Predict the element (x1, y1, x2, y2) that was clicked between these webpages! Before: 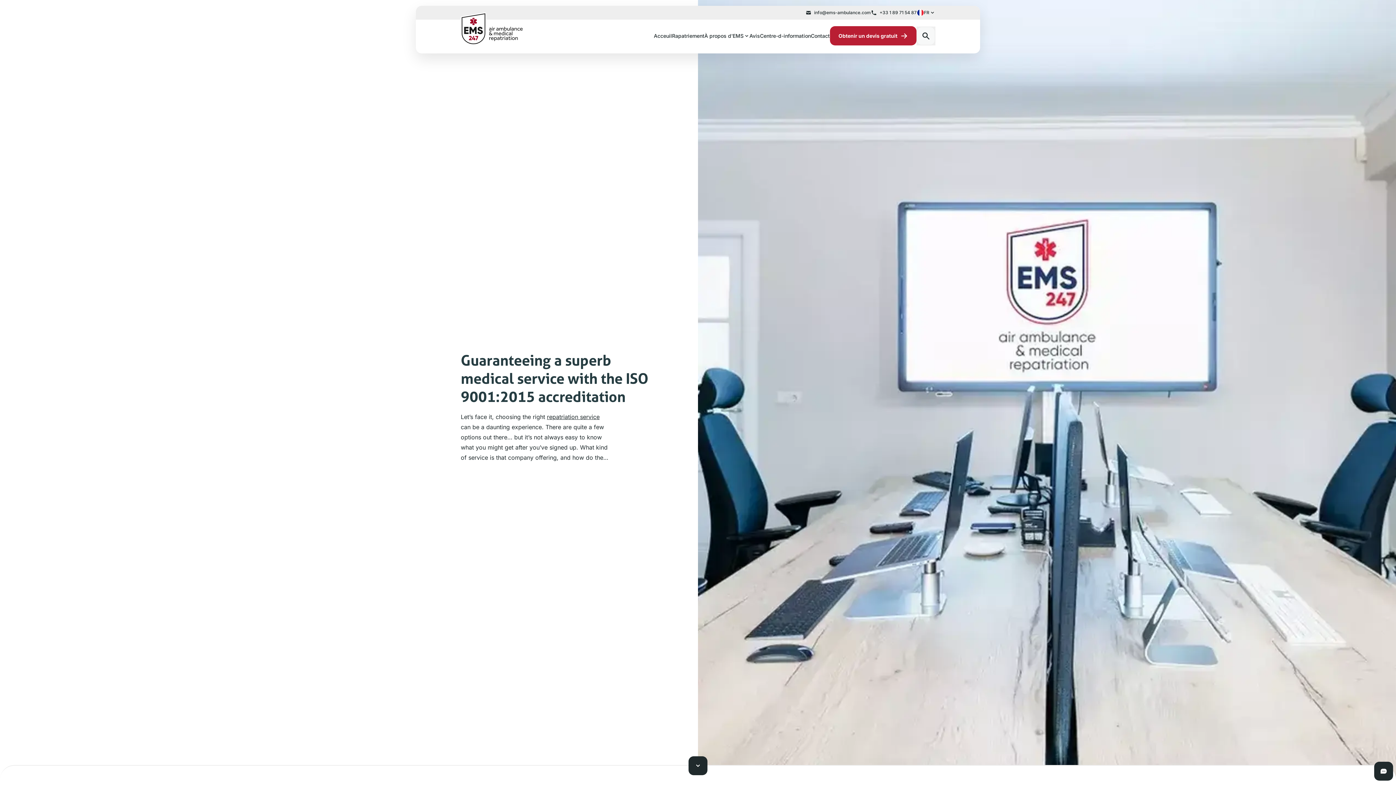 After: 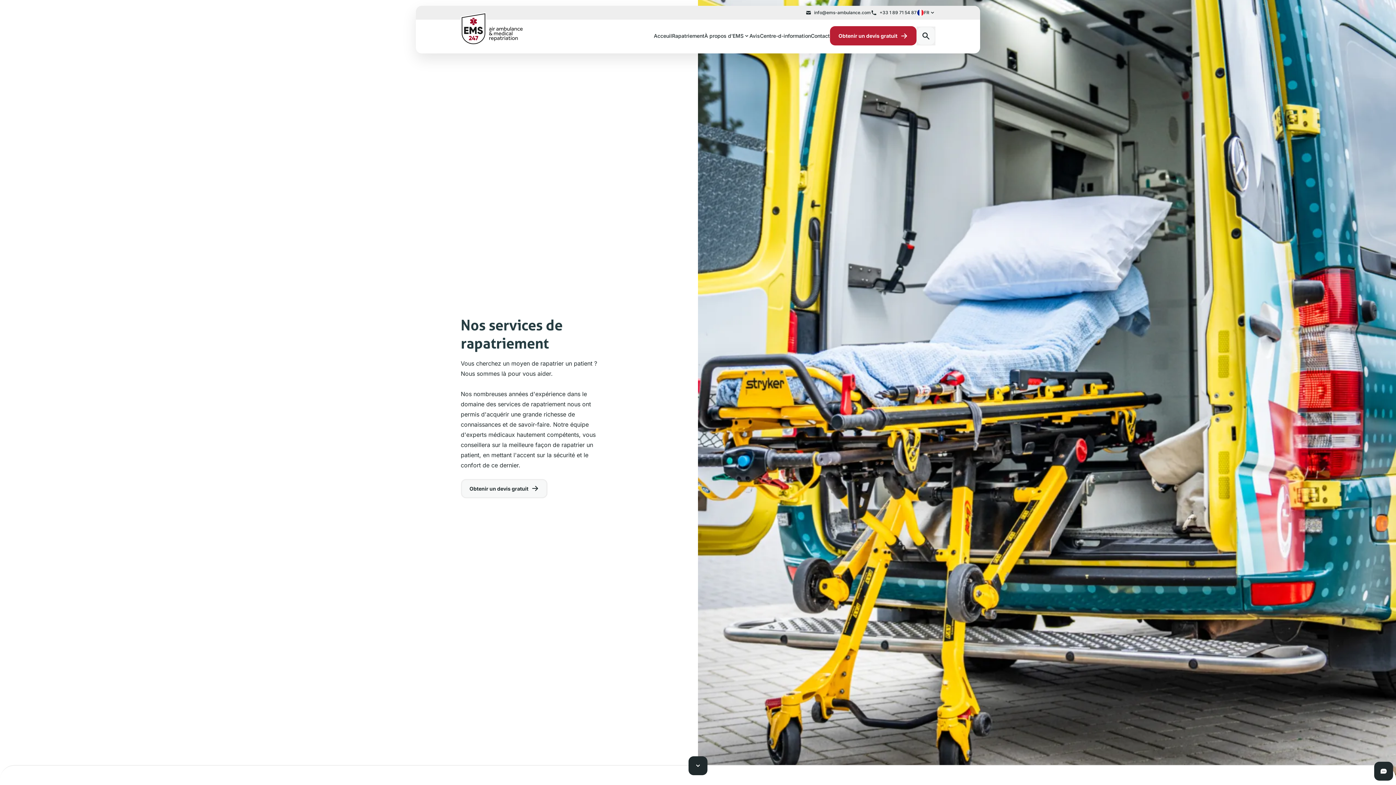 Action: label: Rapatriement bbox: (672, 20, 704, 51)